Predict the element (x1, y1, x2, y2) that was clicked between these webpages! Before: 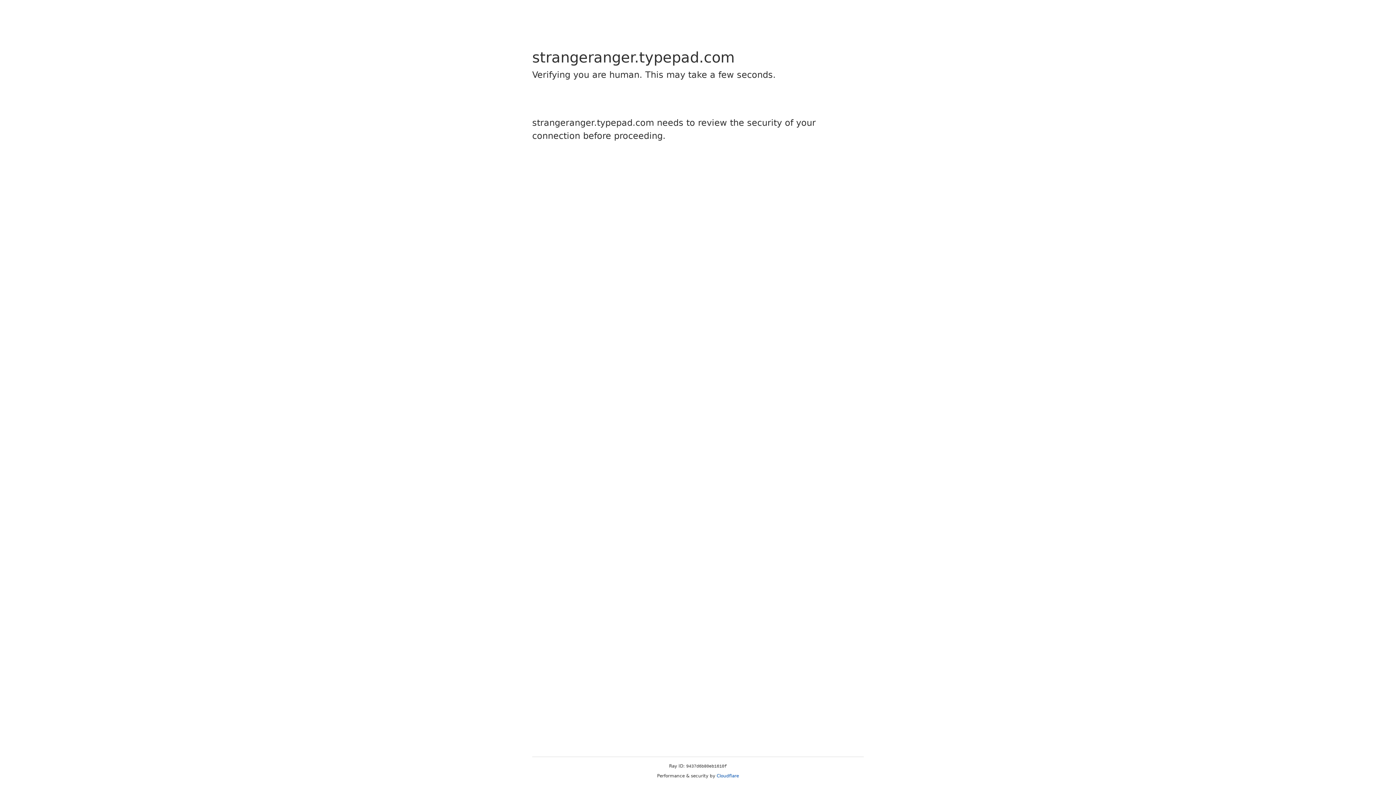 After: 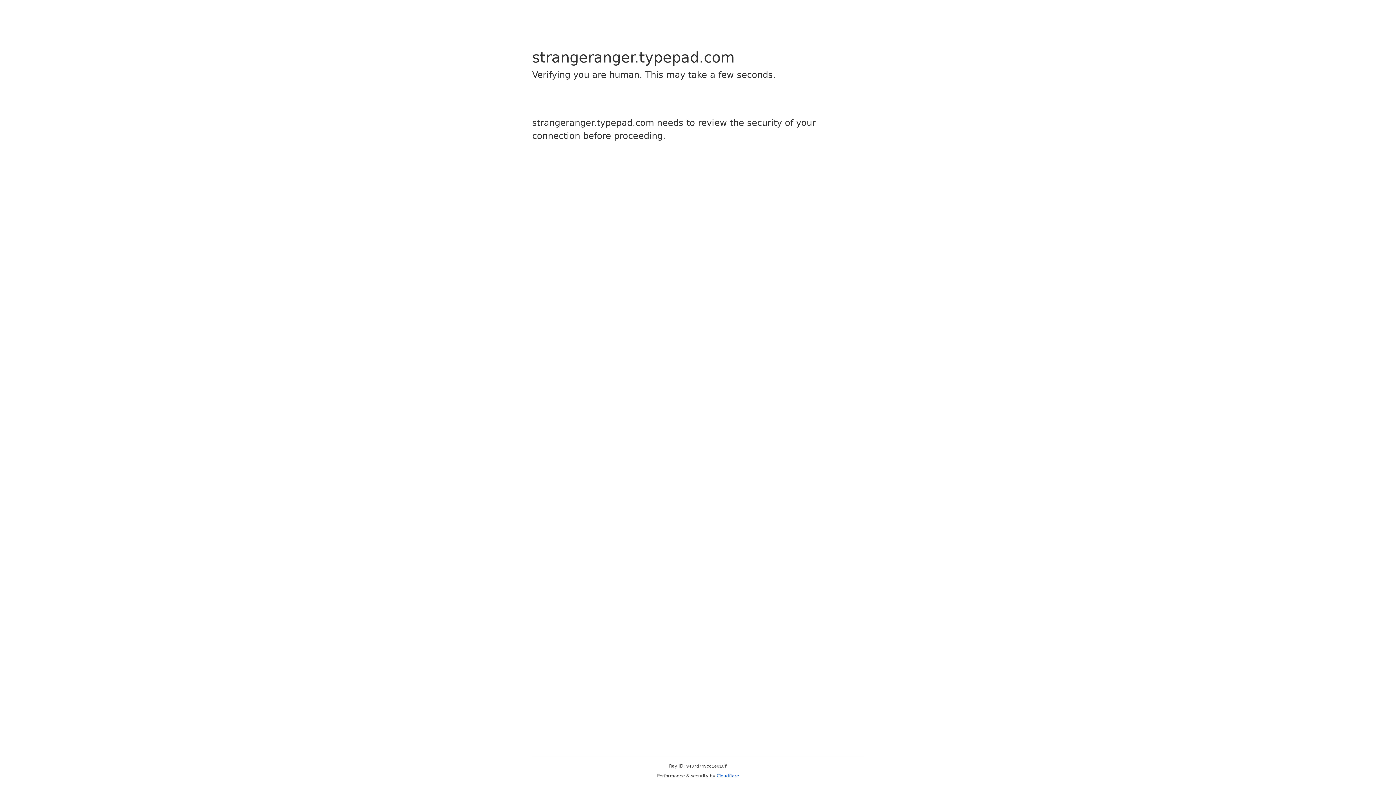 Action: bbox: (716, 773, 739, 778) label: Cloudflare